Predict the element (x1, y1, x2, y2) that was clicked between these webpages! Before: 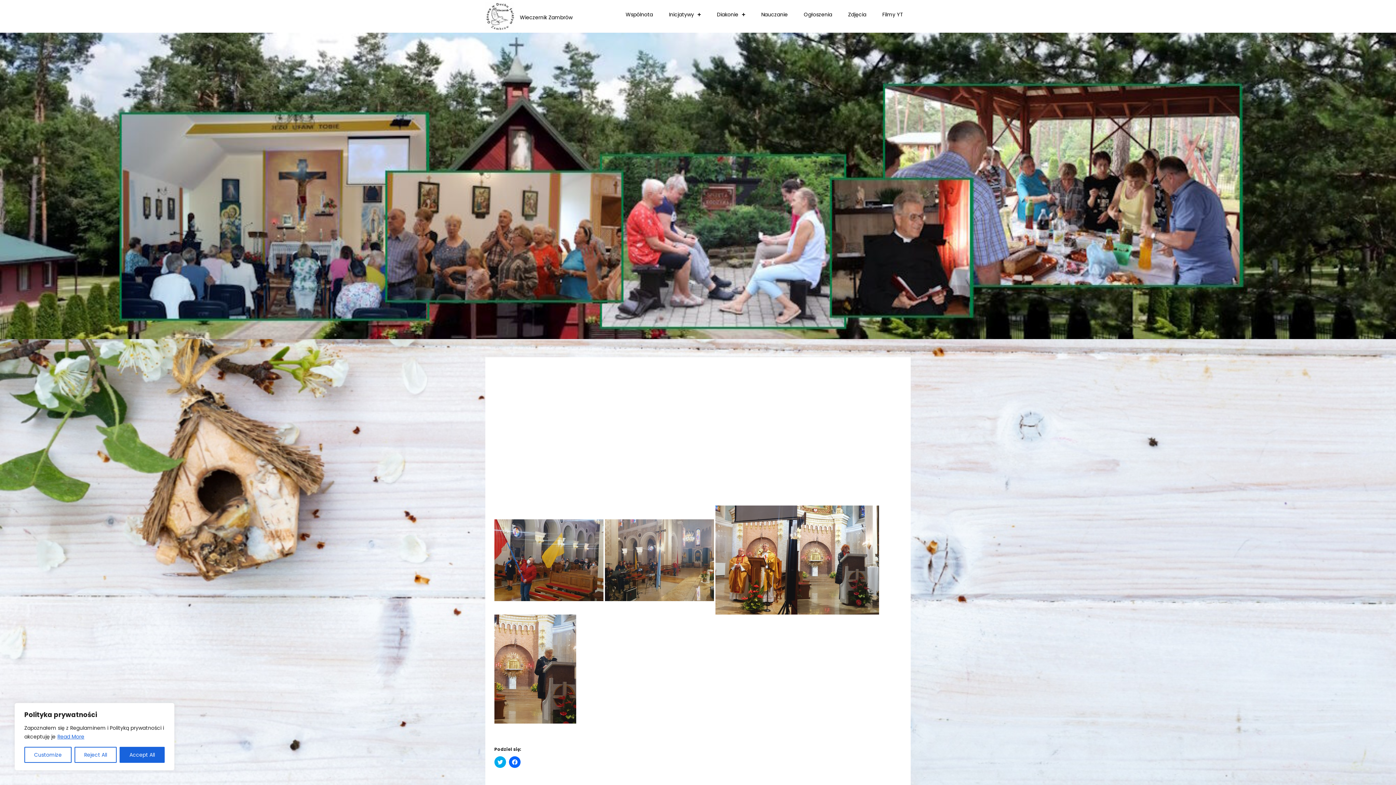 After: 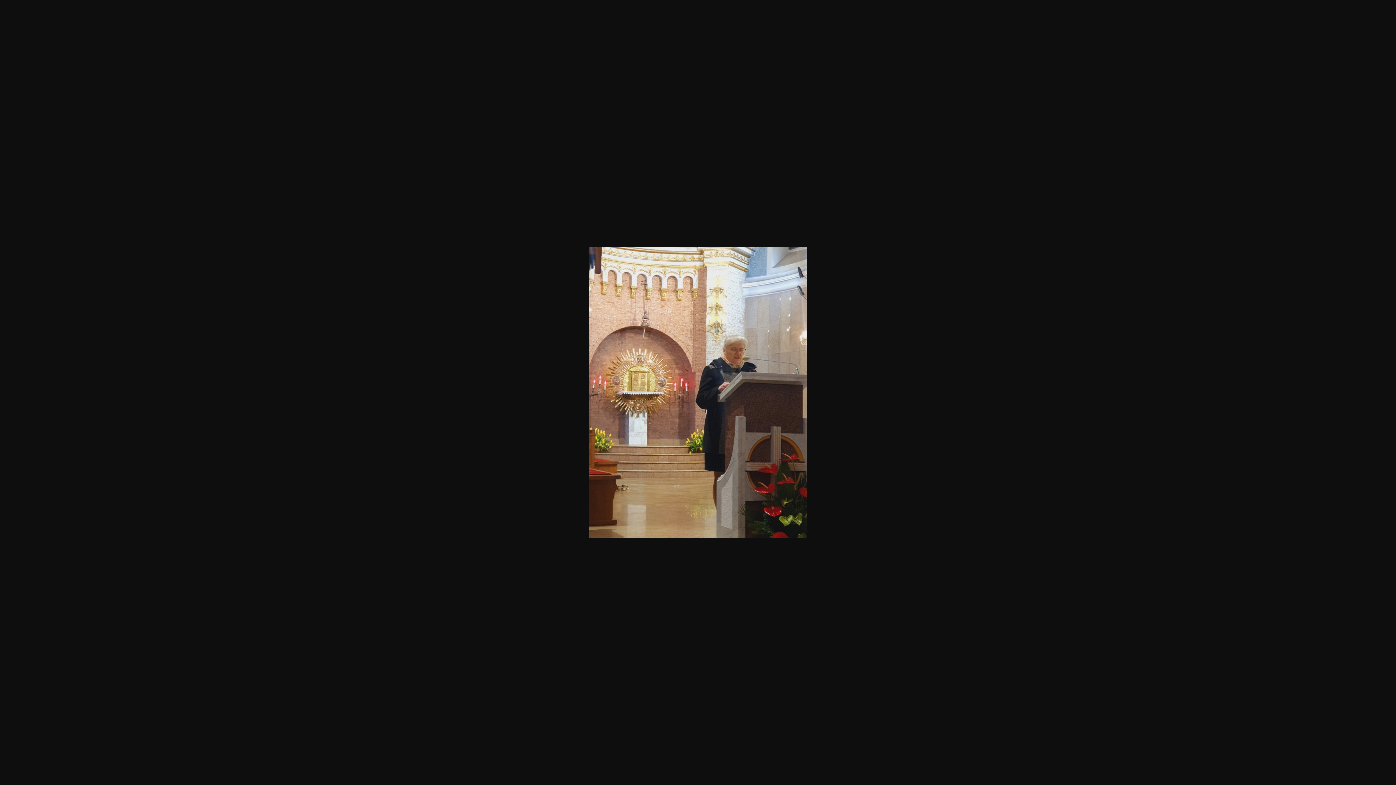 Action: bbox: (494, 665, 576, 672)